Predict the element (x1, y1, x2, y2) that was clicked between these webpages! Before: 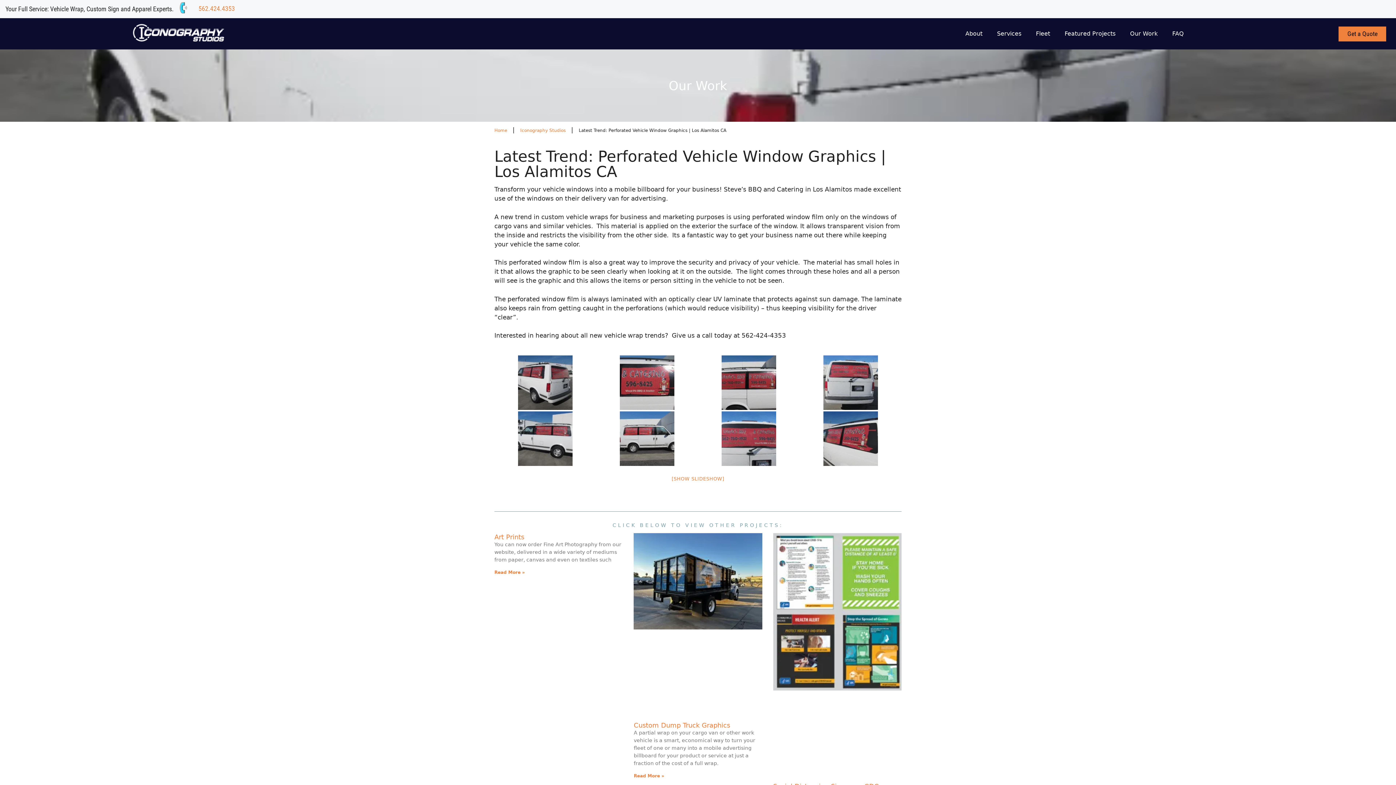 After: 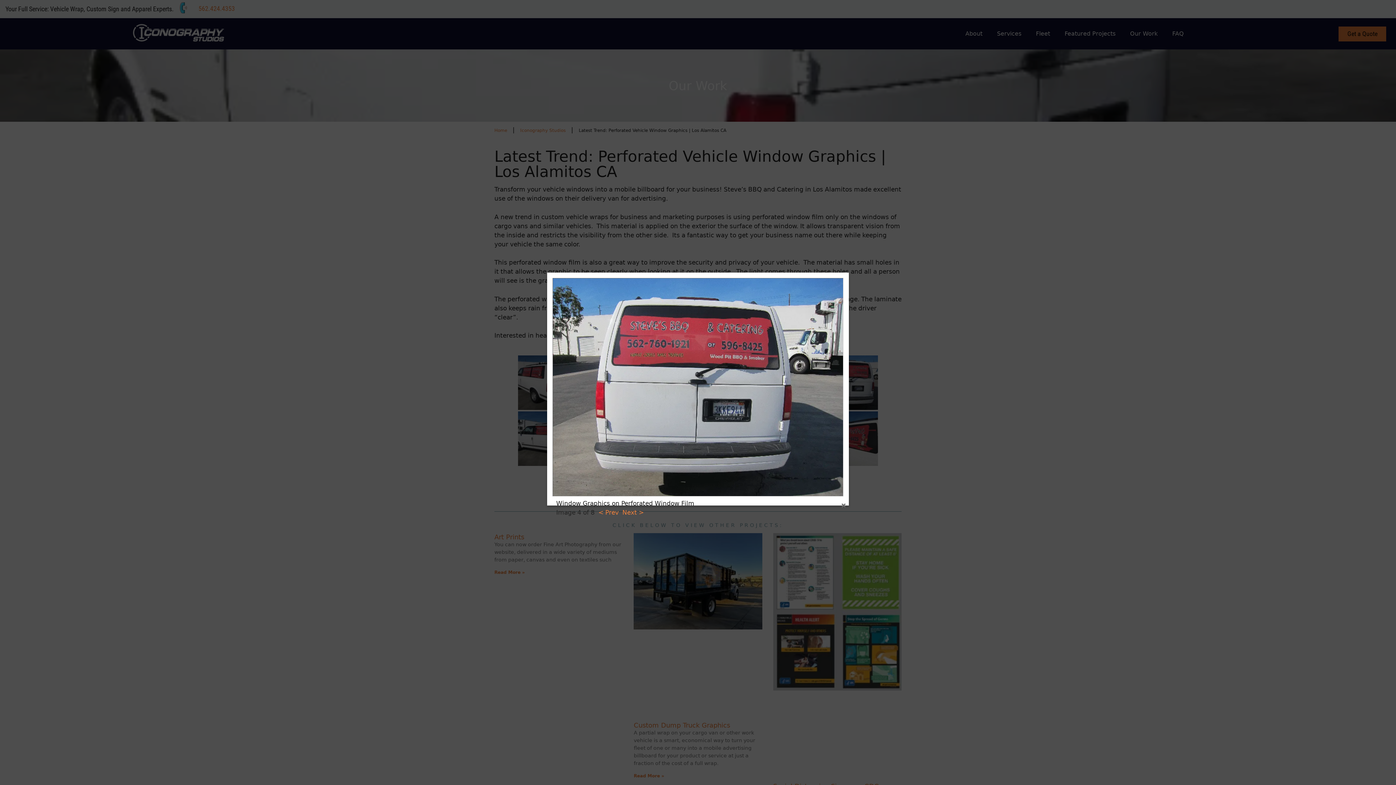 Action: bbox: (800, 355, 901, 410)